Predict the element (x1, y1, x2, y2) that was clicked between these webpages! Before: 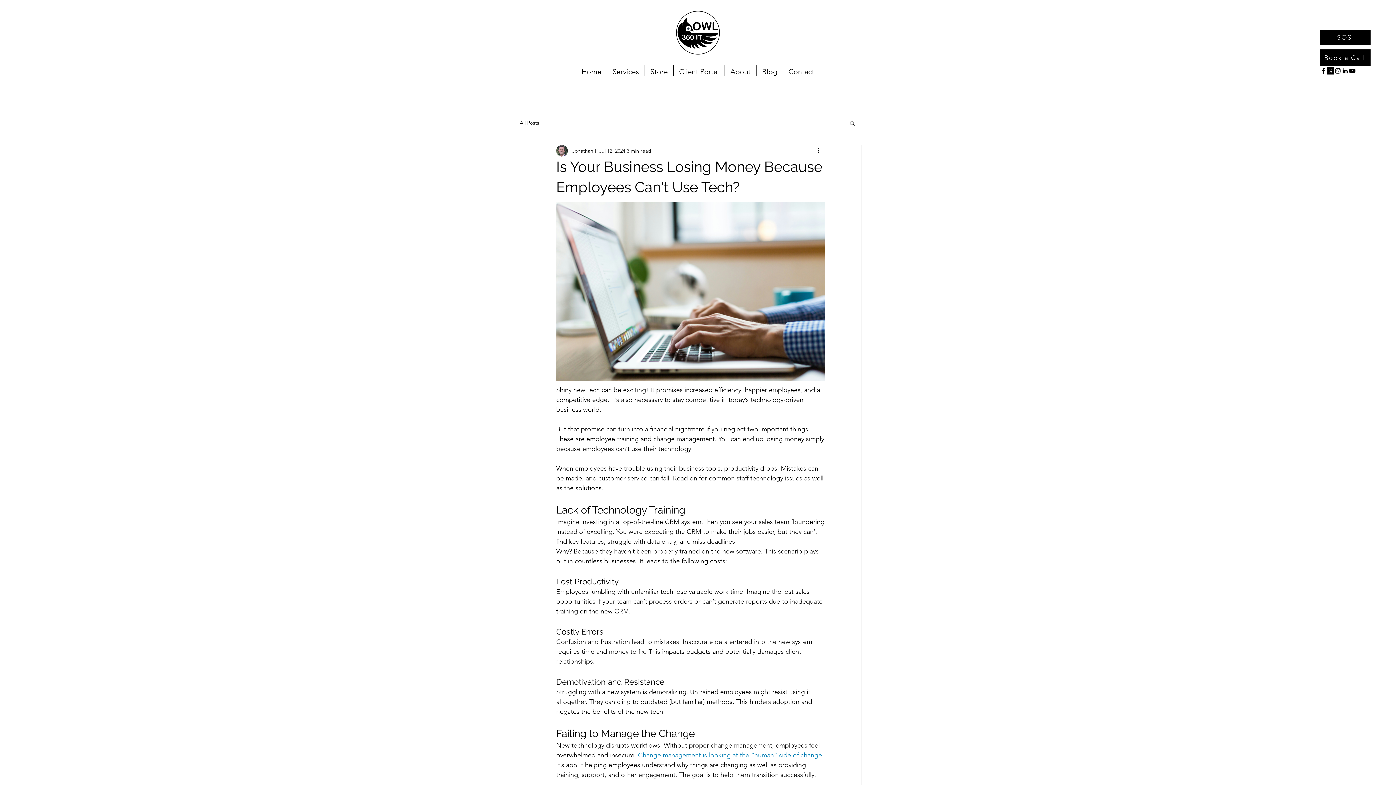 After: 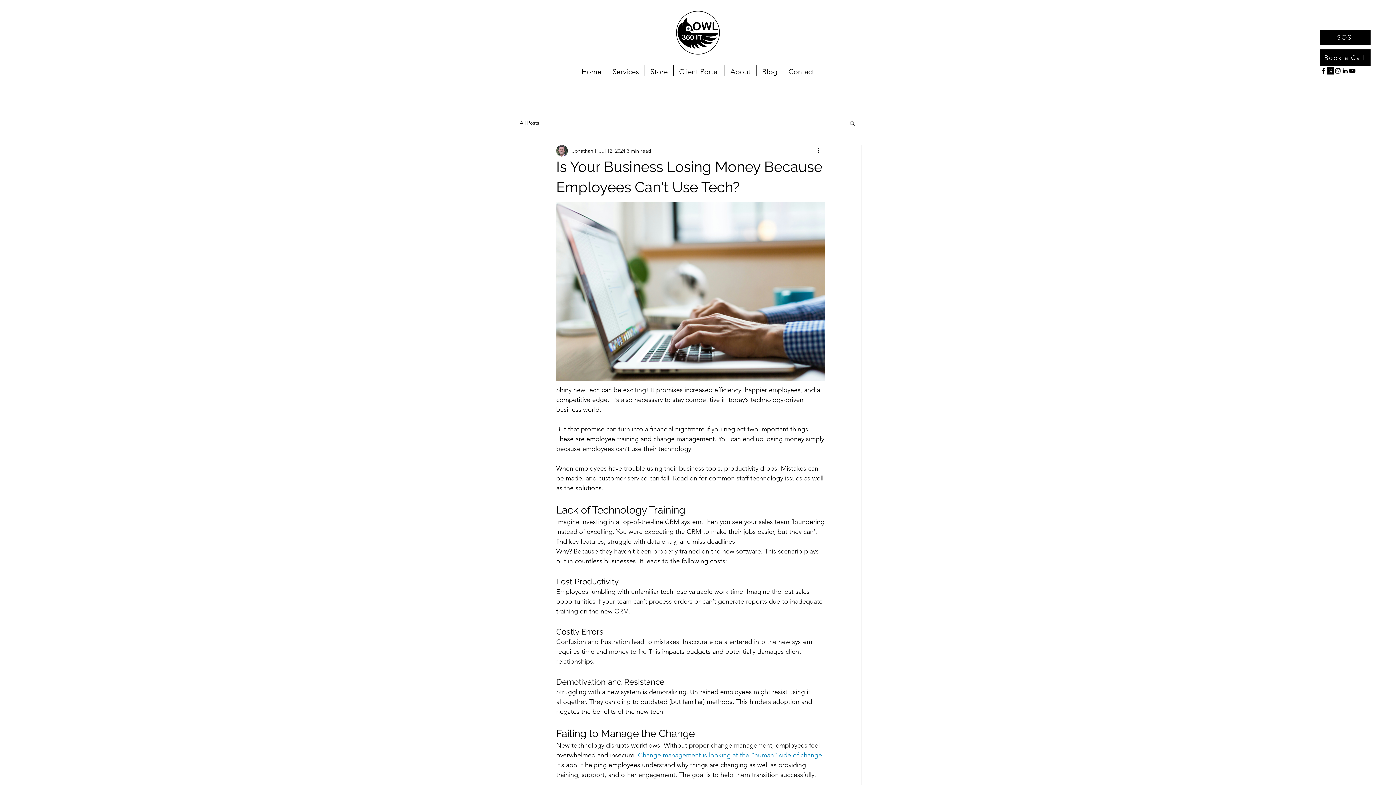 Action: label: Change management is looking at the “human” side of change bbox: (638, 751, 822, 759)